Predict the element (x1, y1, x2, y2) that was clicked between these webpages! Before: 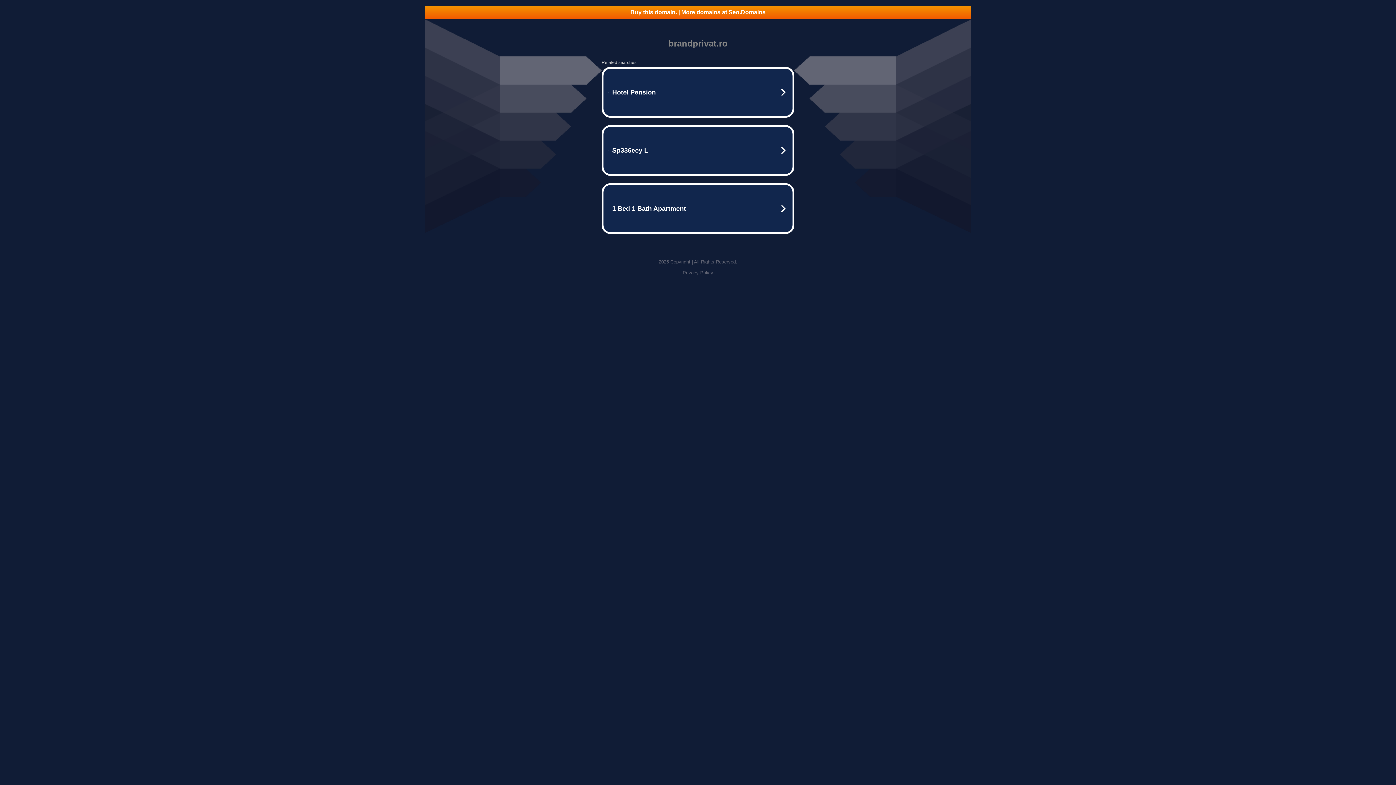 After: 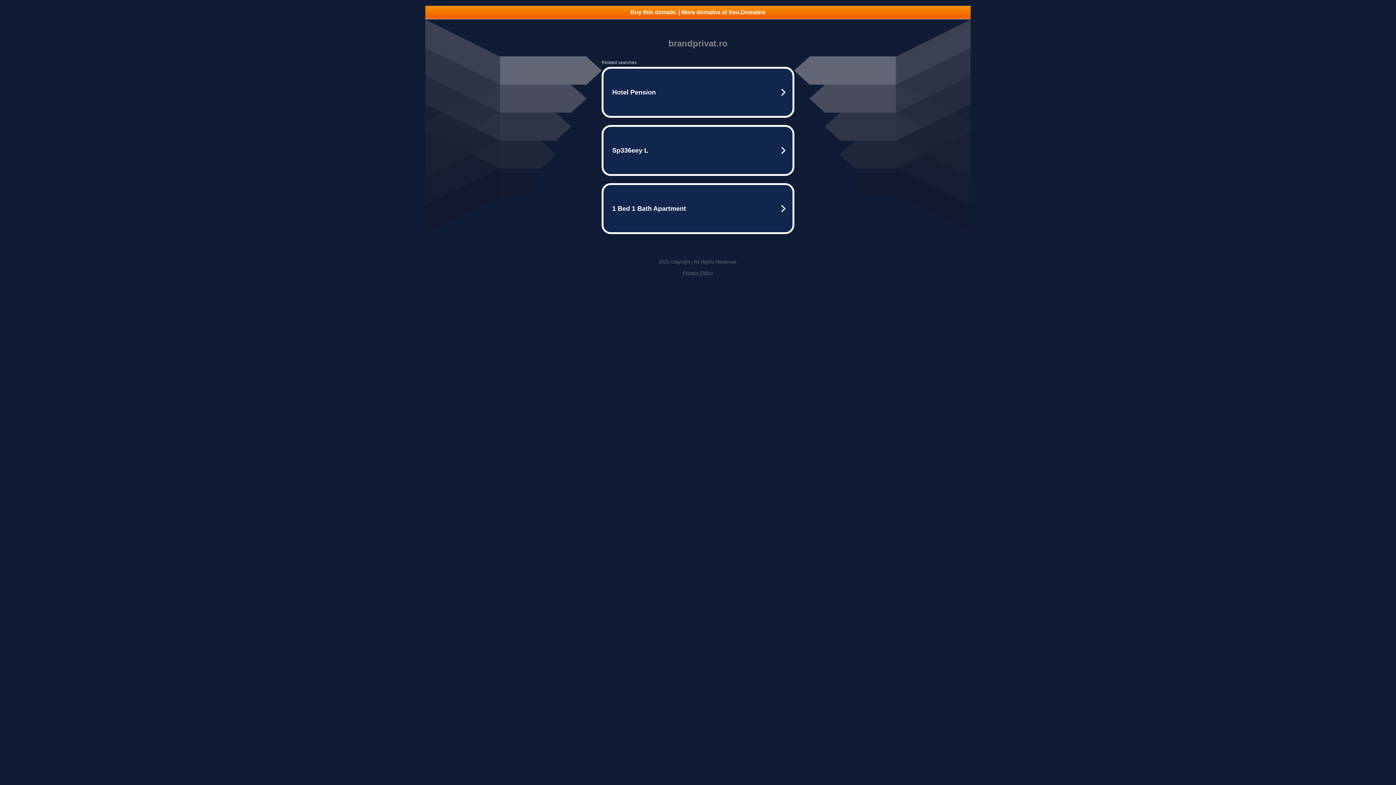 Action: bbox: (425, 5, 970, 18) label: Buy this domain. | More domains at Seo.Domains